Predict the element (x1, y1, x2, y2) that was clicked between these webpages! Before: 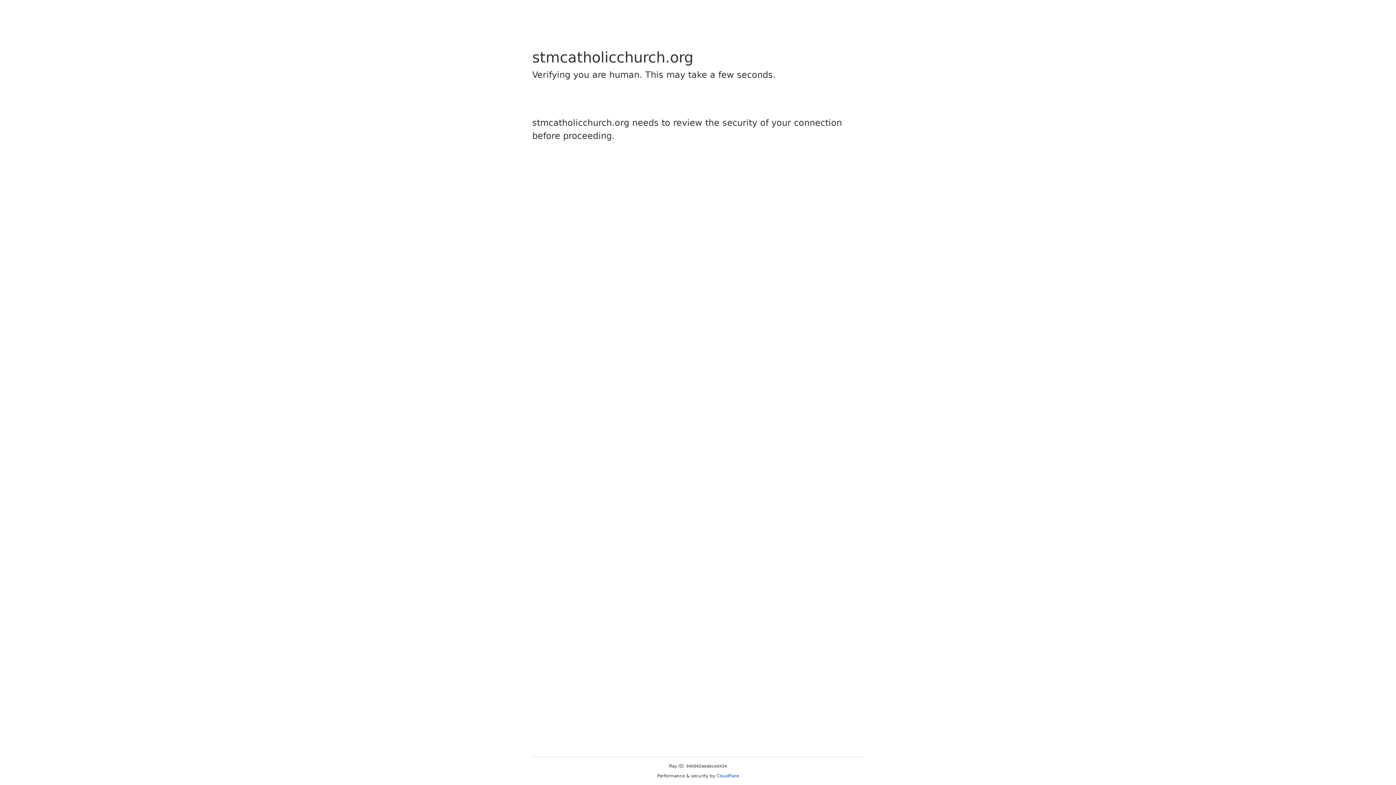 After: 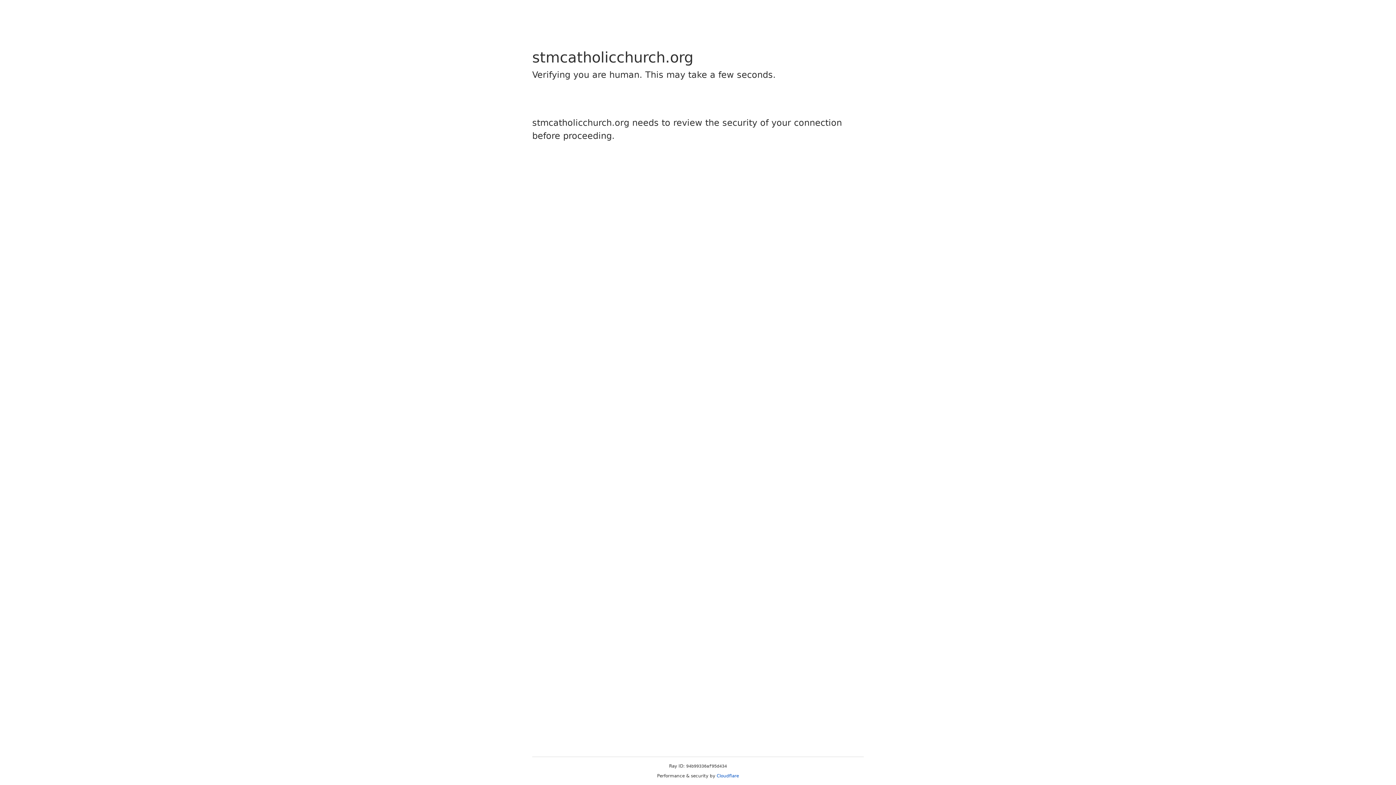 Action: bbox: (716, 773, 739, 778) label: Cloudflare